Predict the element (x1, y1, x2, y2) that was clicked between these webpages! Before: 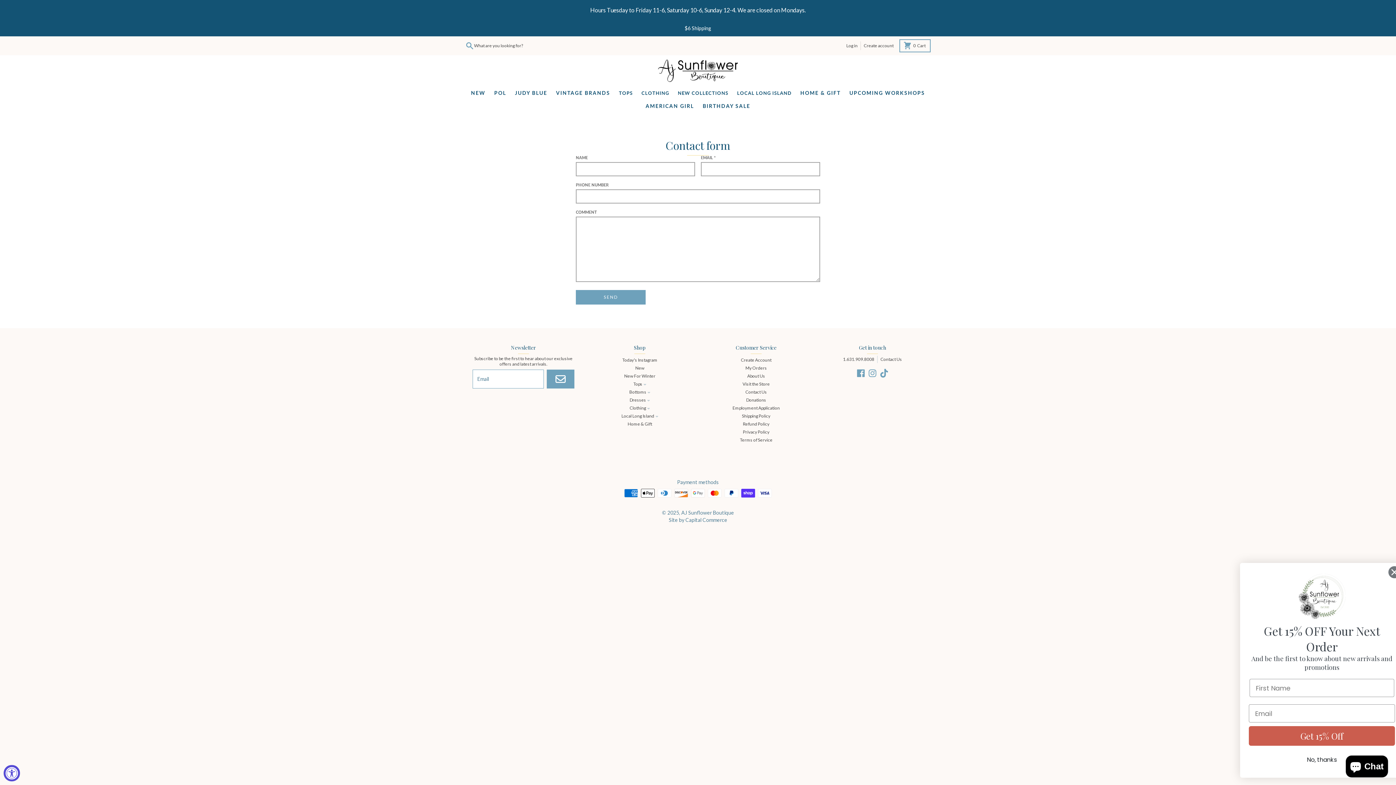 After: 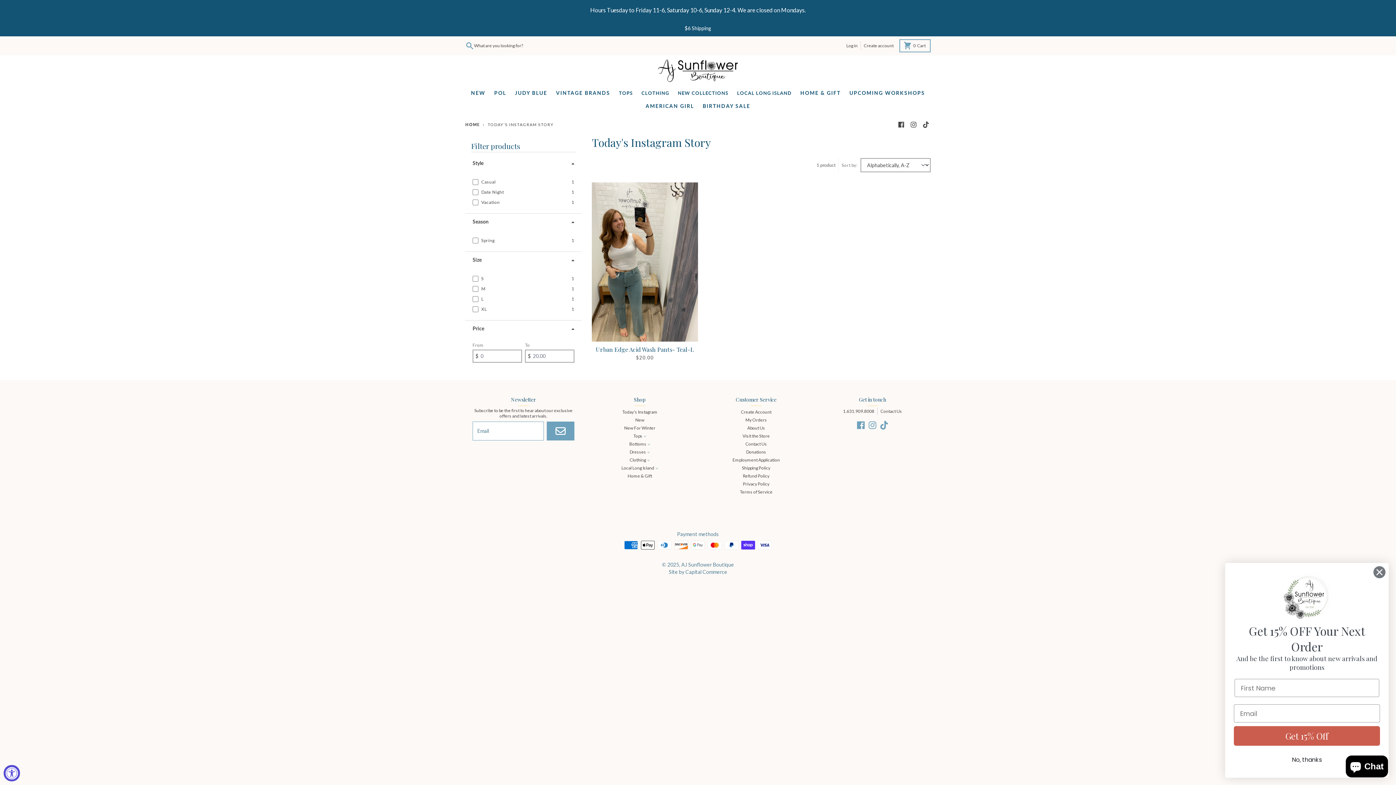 Action: label: Today's Instagram bbox: (622, 357, 657, 363)